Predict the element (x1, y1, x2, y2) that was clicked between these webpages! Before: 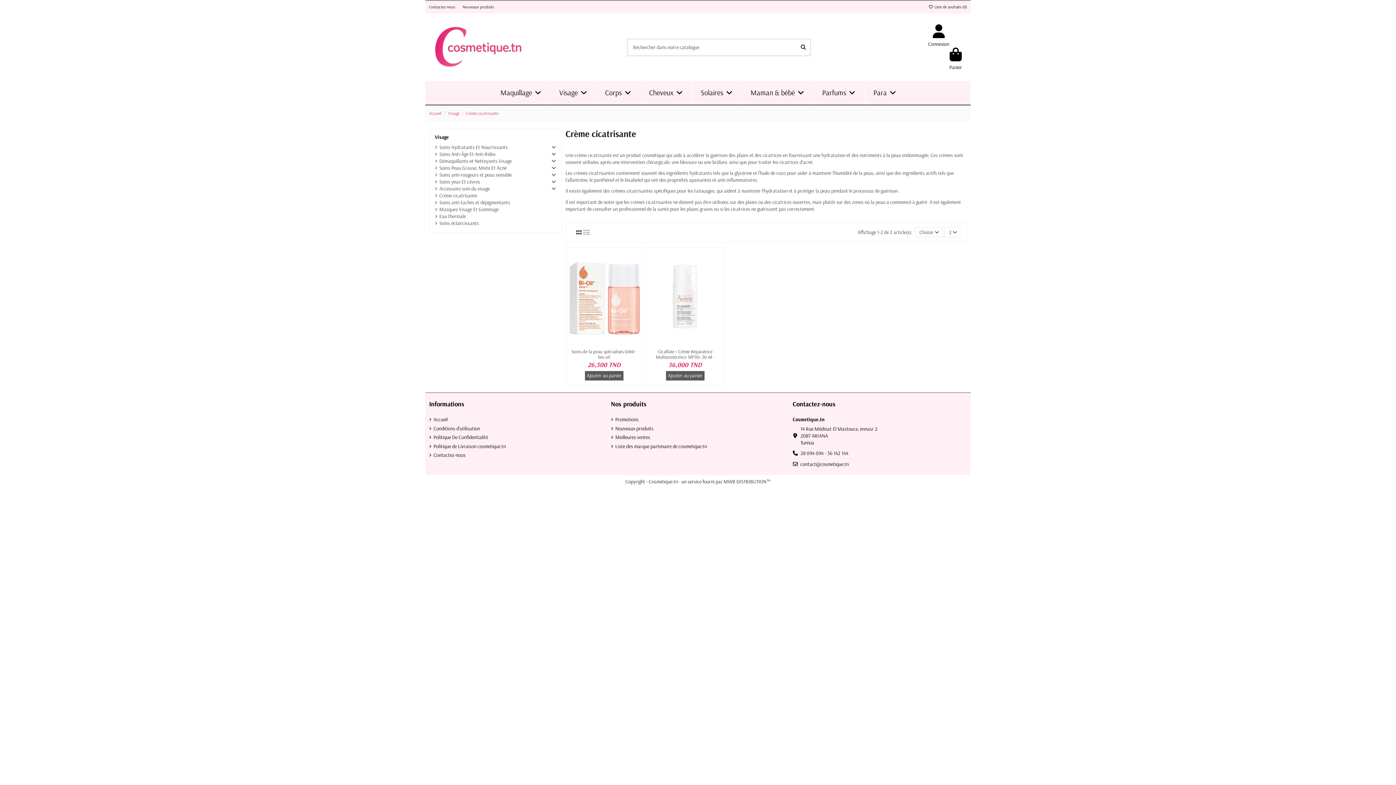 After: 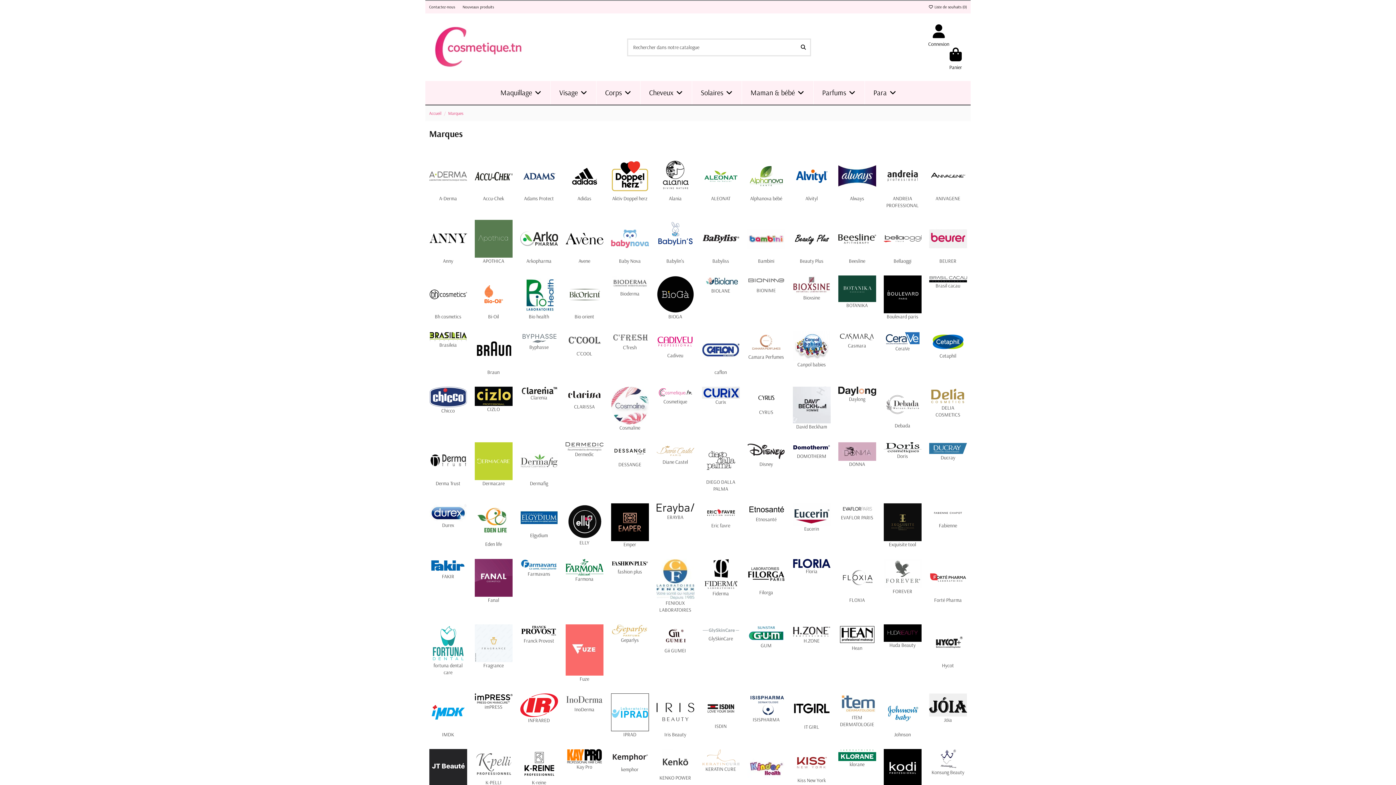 Action: label: Liste des marque partenaire de cosmetique.tn bbox: (611, 443, 707, 450)